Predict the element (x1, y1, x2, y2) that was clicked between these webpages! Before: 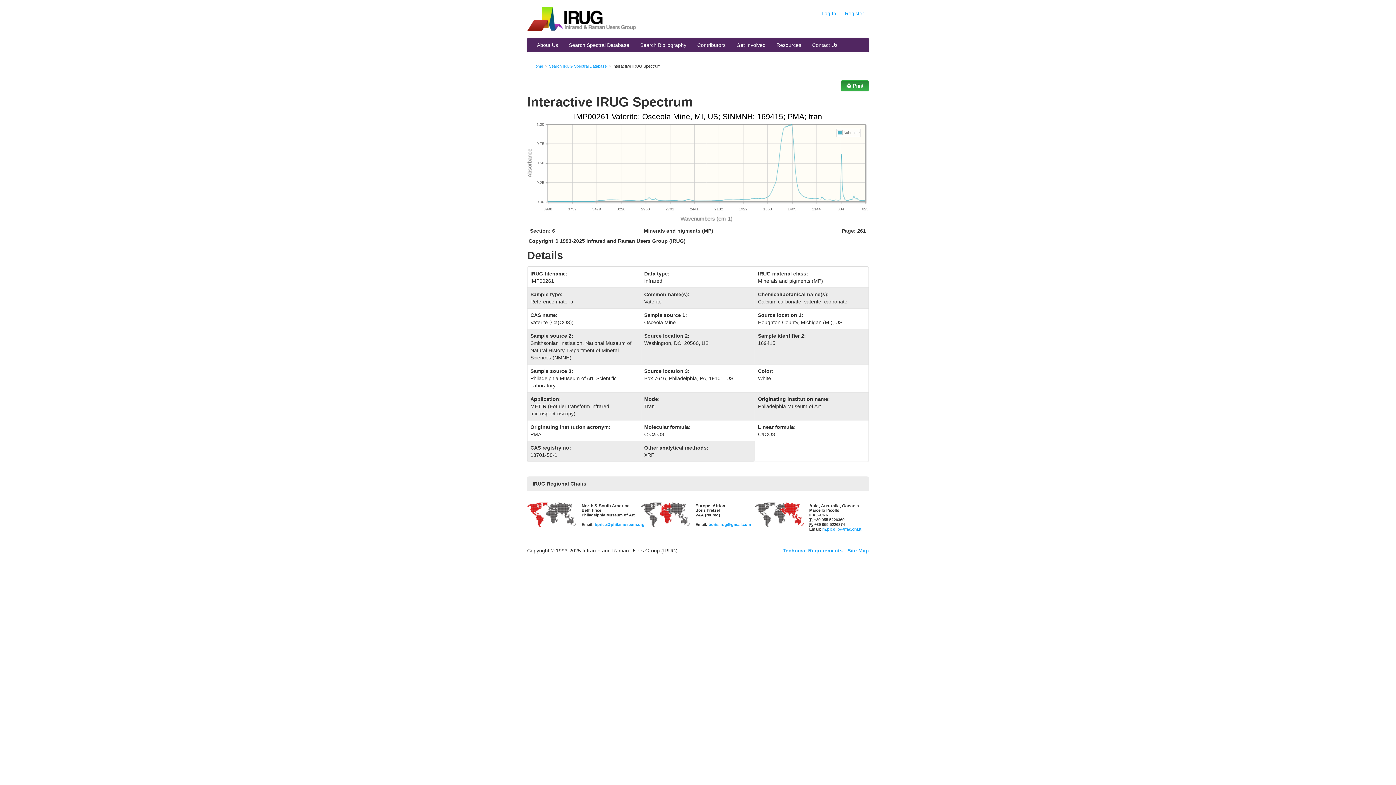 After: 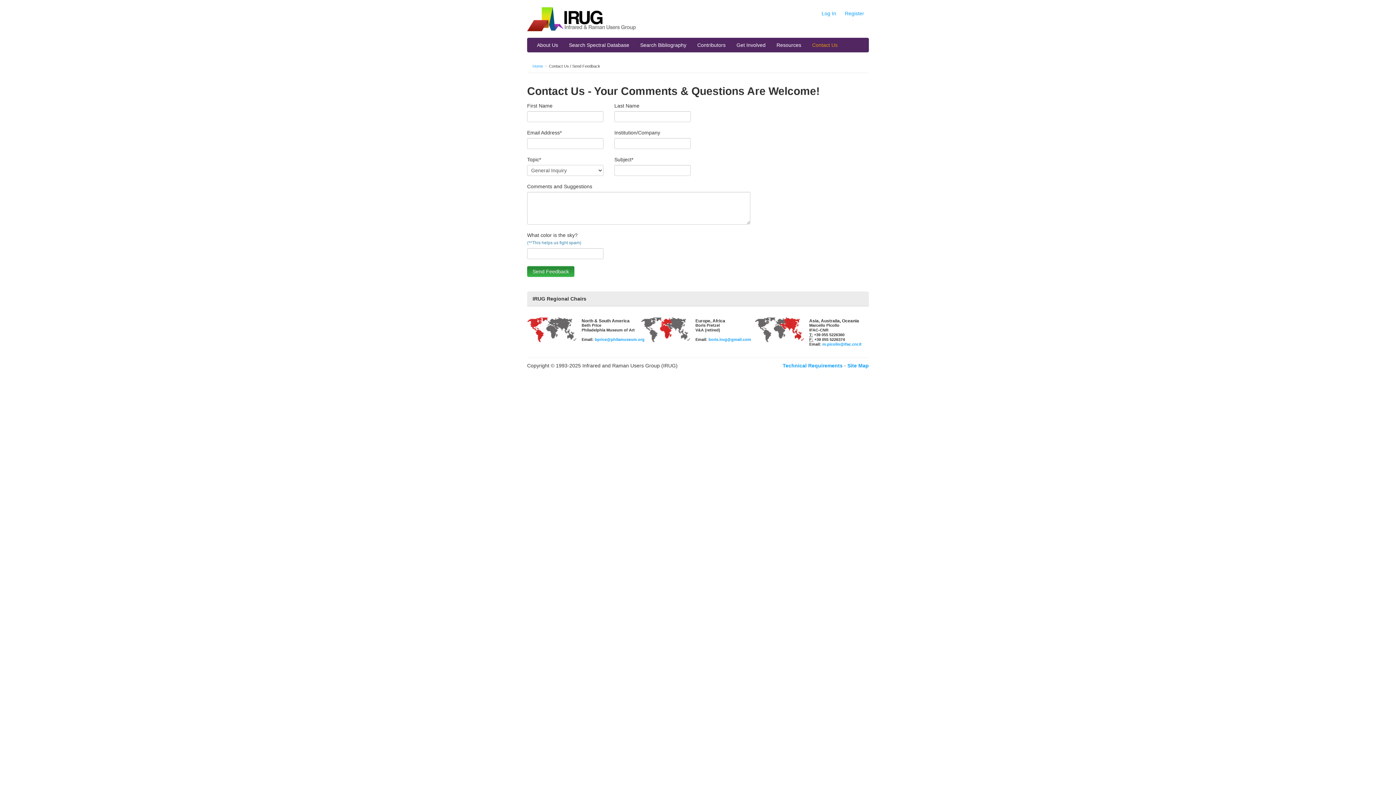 Action: label: Contact Us bbox: (806, 37, 843, 52)